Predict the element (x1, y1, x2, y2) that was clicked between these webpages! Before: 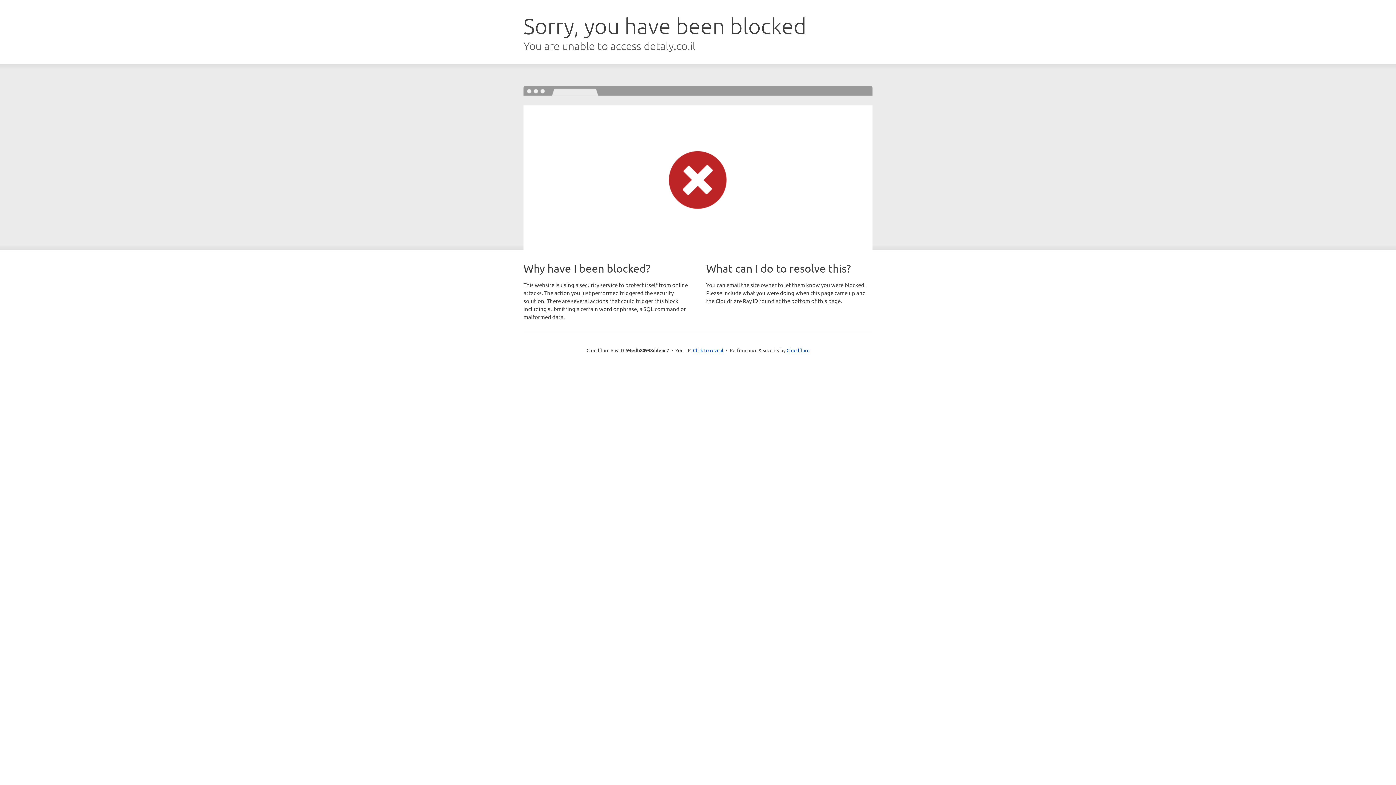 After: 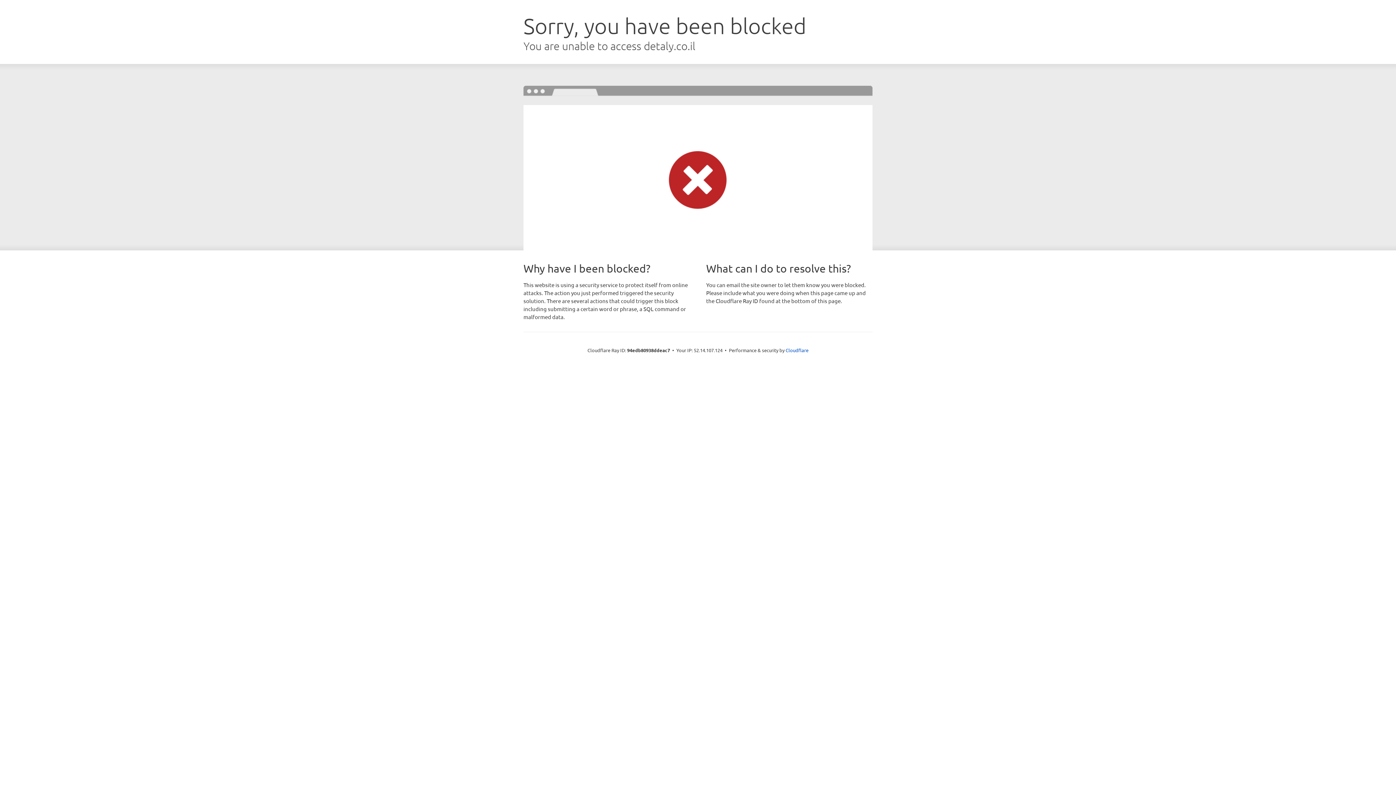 Action: label: Click to reveal bbox: (693, 346, 723, 353)